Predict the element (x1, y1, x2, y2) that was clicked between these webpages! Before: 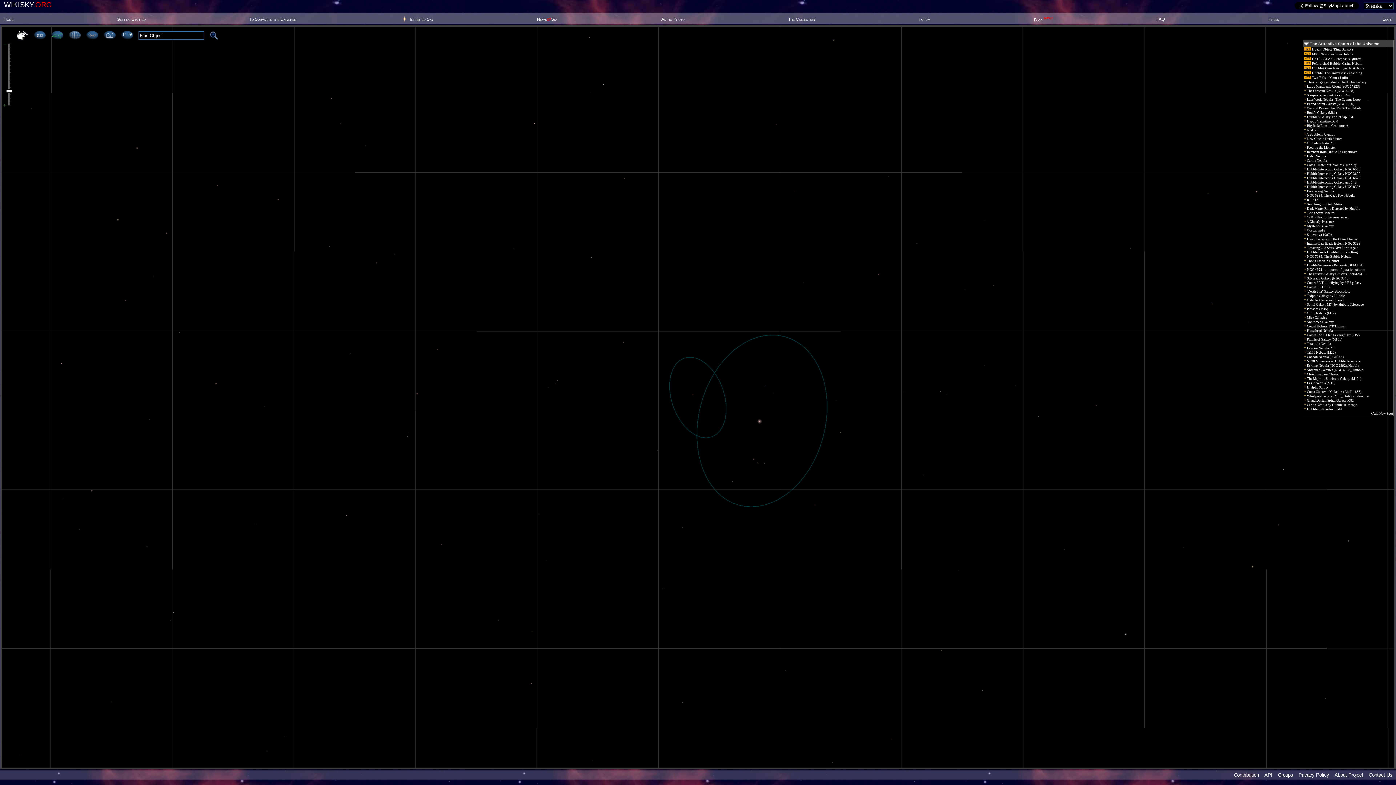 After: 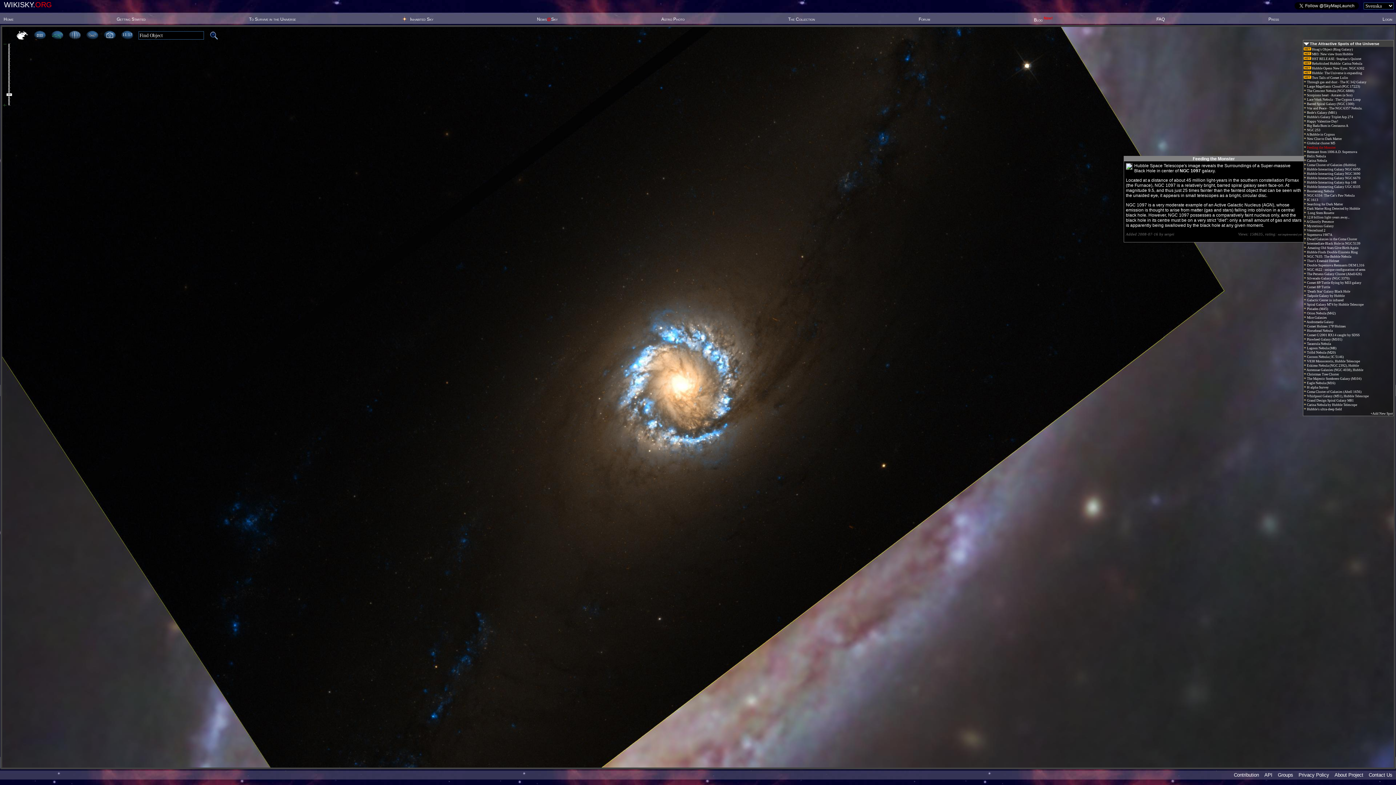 Action: bbox: (1304, 145, 1336, 149) label:  Feeding the Monster